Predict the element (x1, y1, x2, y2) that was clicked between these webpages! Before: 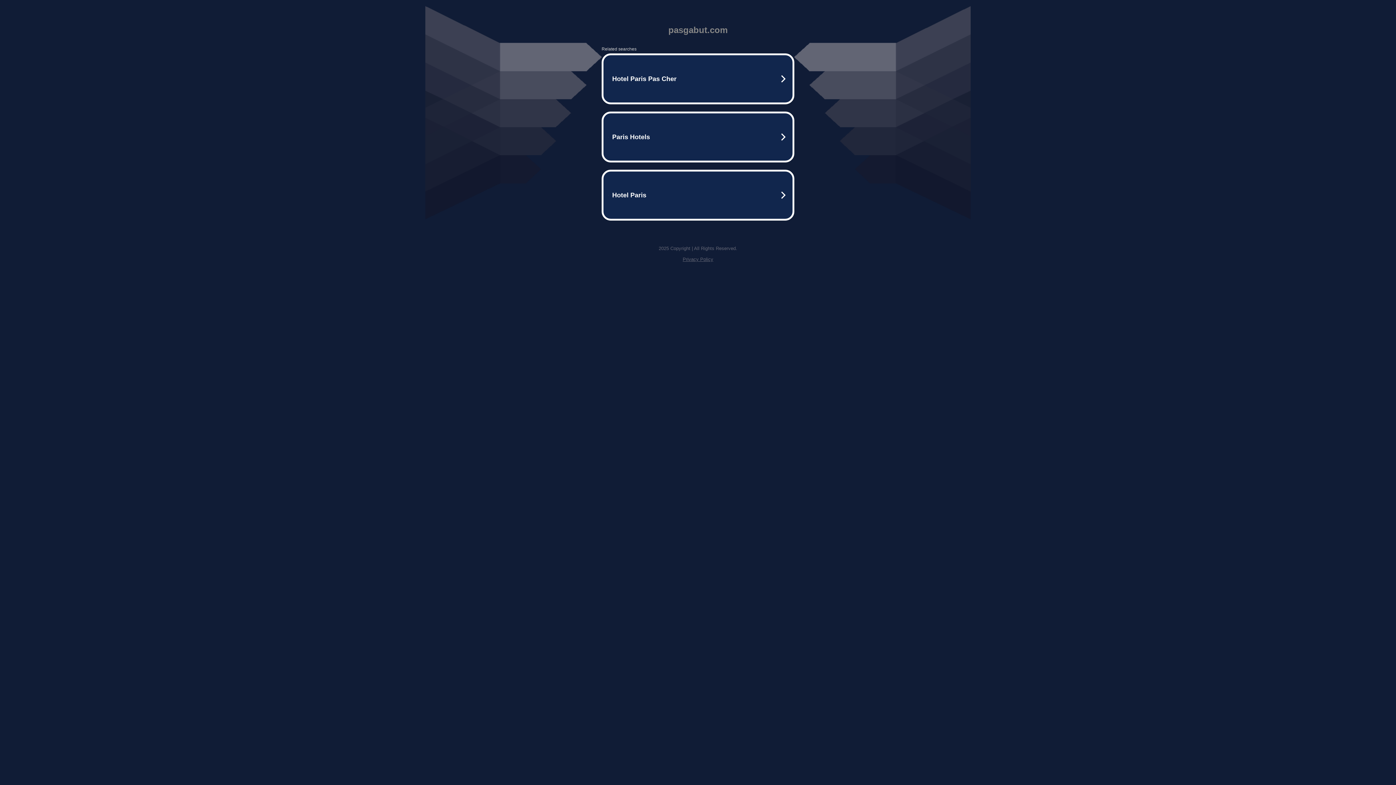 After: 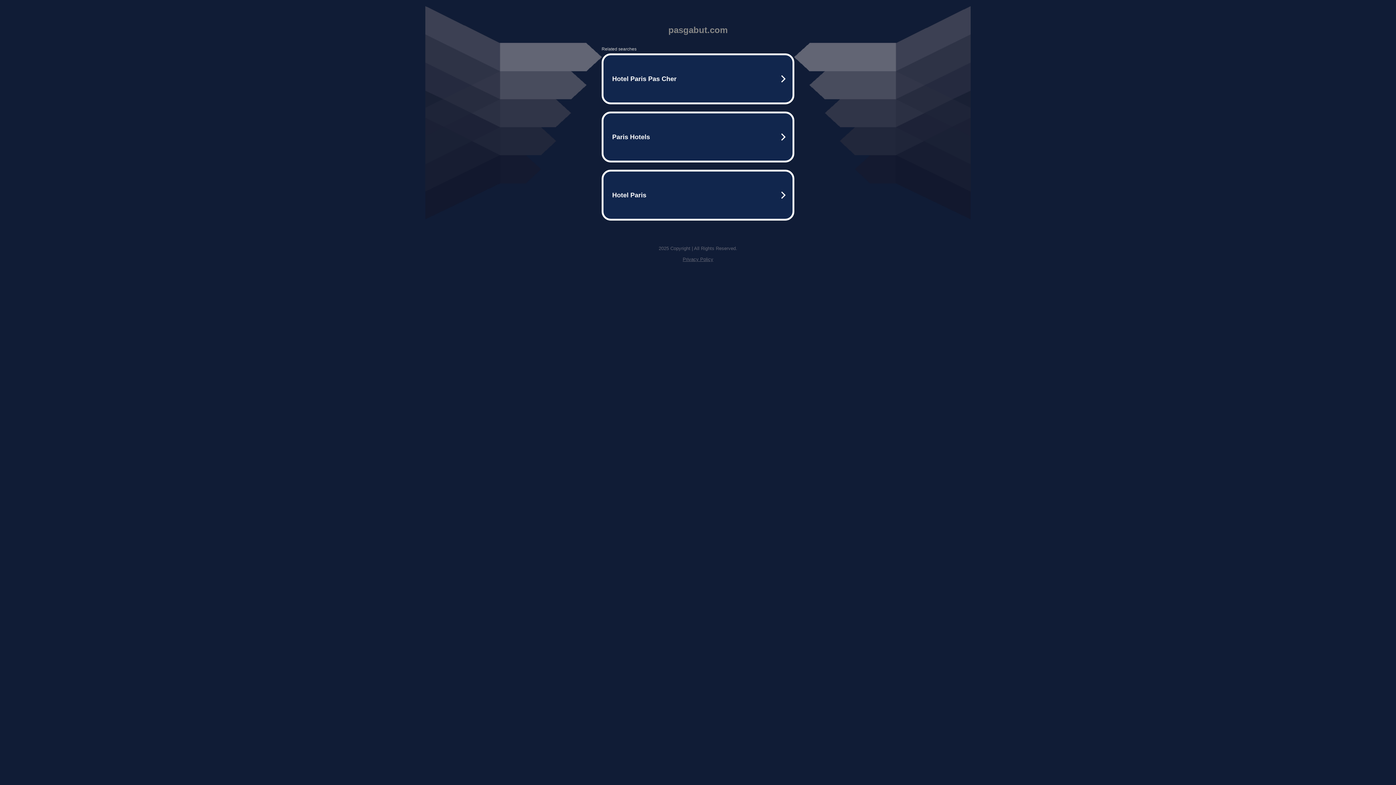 Action: bbox: (682, 256, 713, 262) label: Privacy Policy